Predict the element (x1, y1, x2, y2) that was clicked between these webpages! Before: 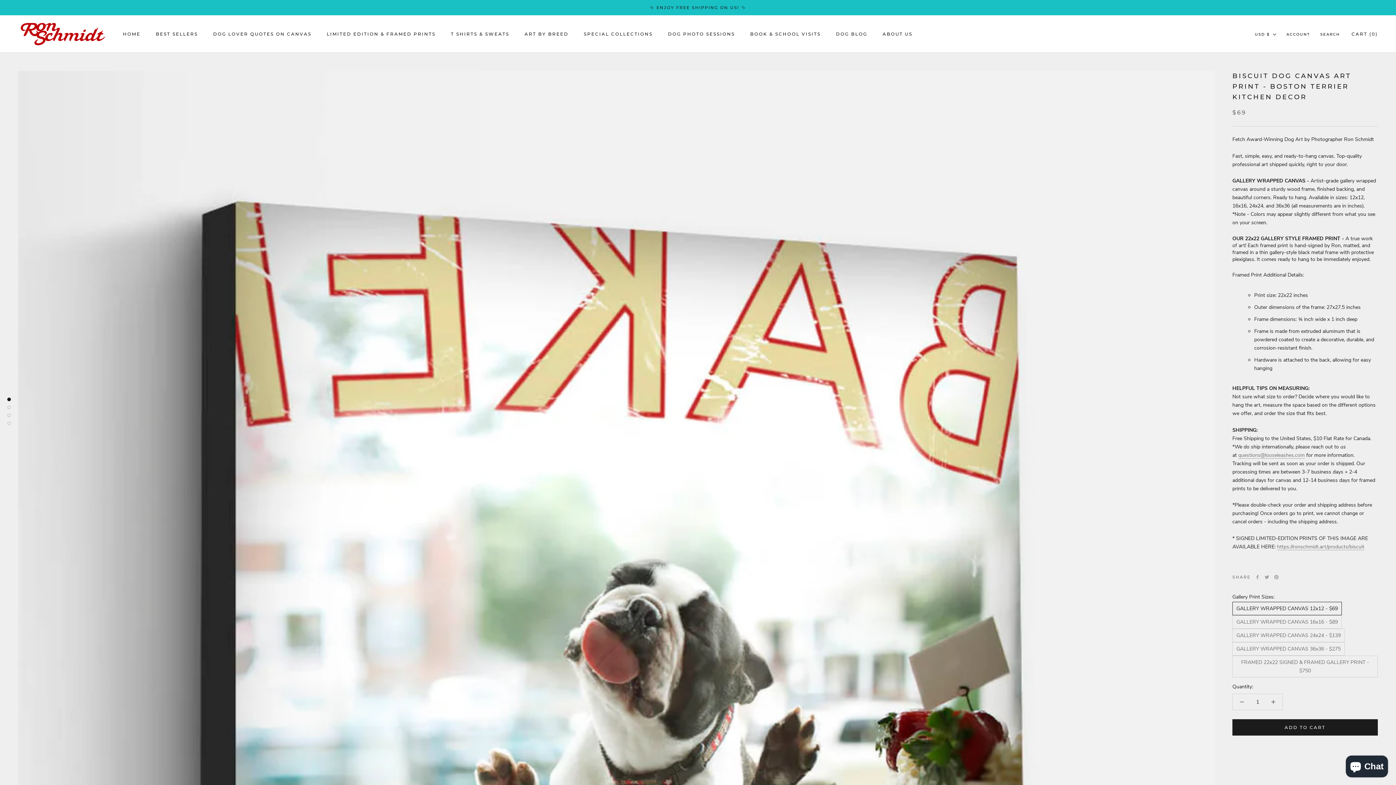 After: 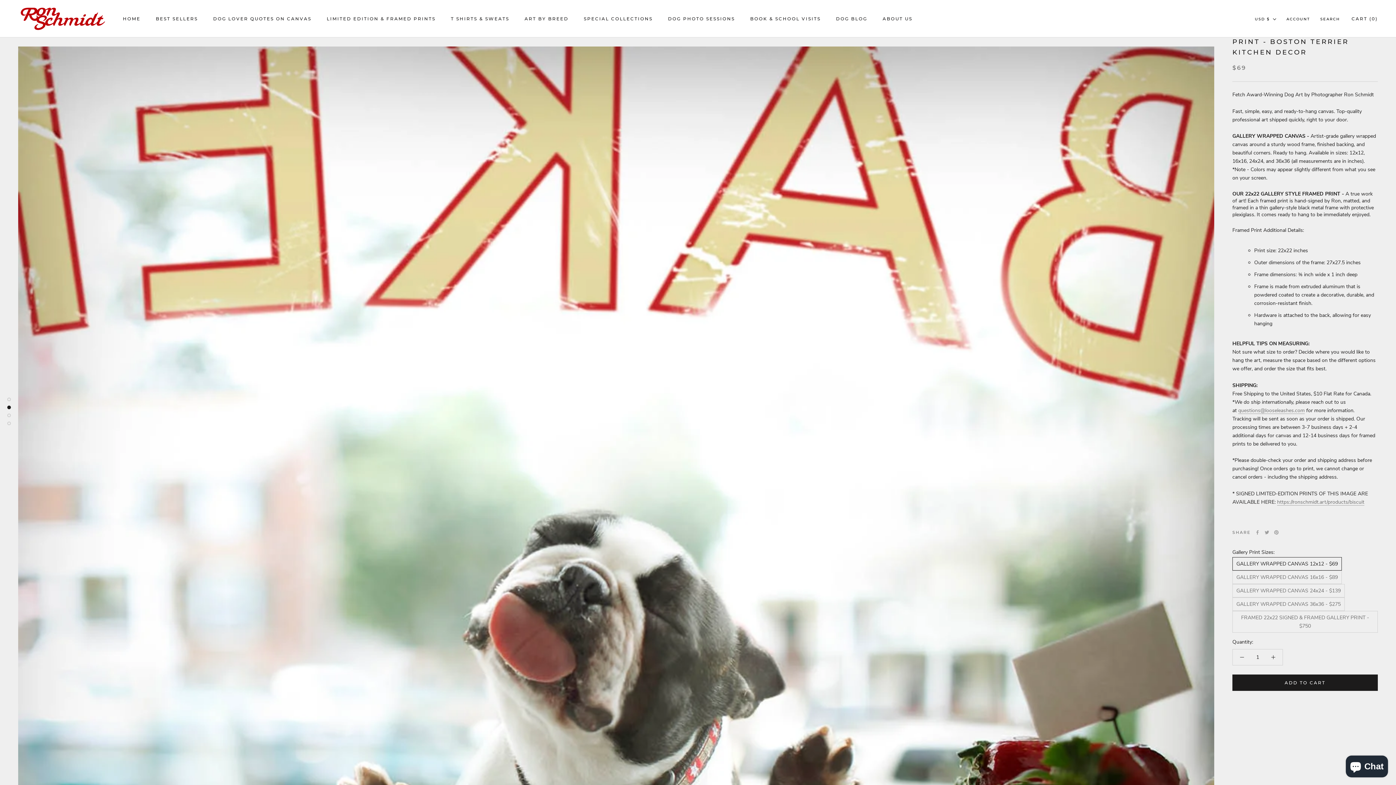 Action: bbox: (7, 405, 10, 409)